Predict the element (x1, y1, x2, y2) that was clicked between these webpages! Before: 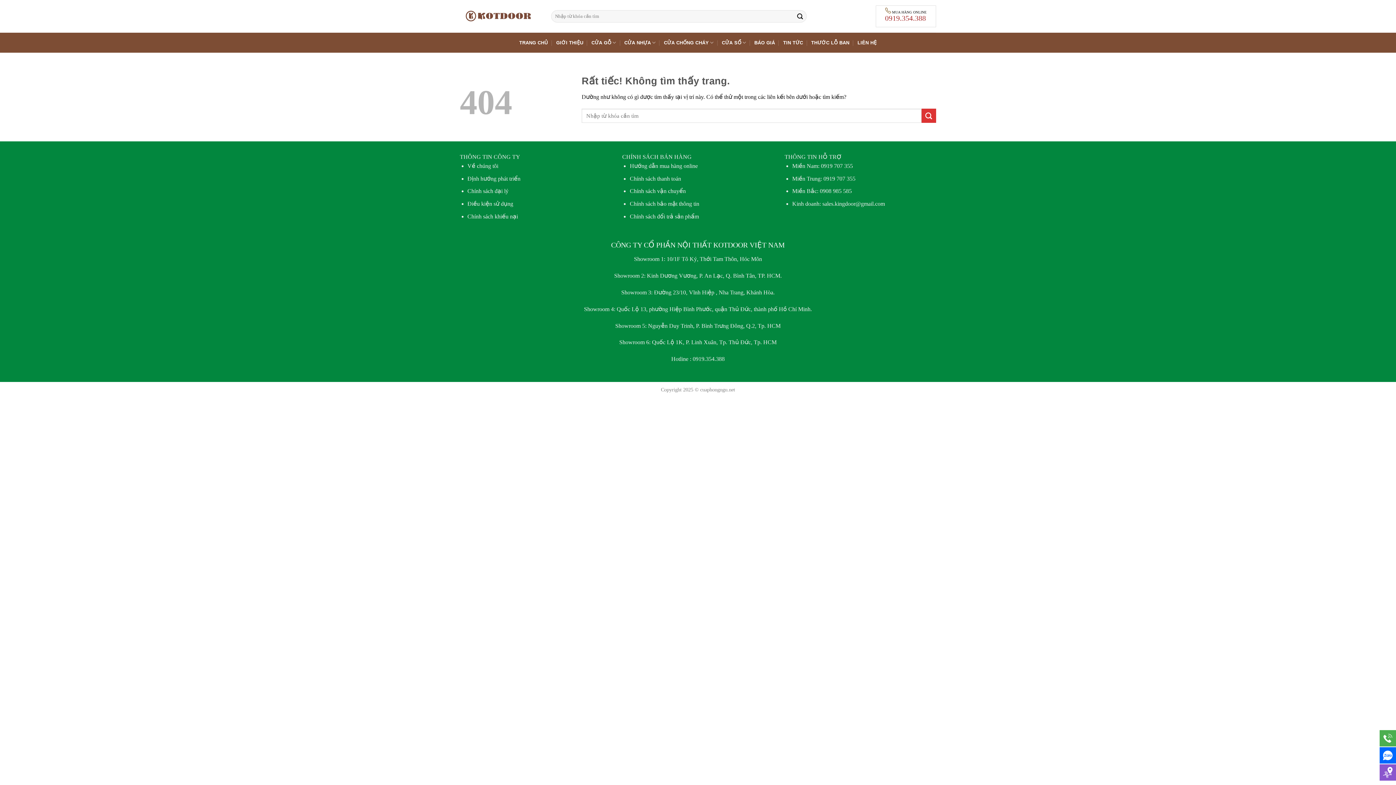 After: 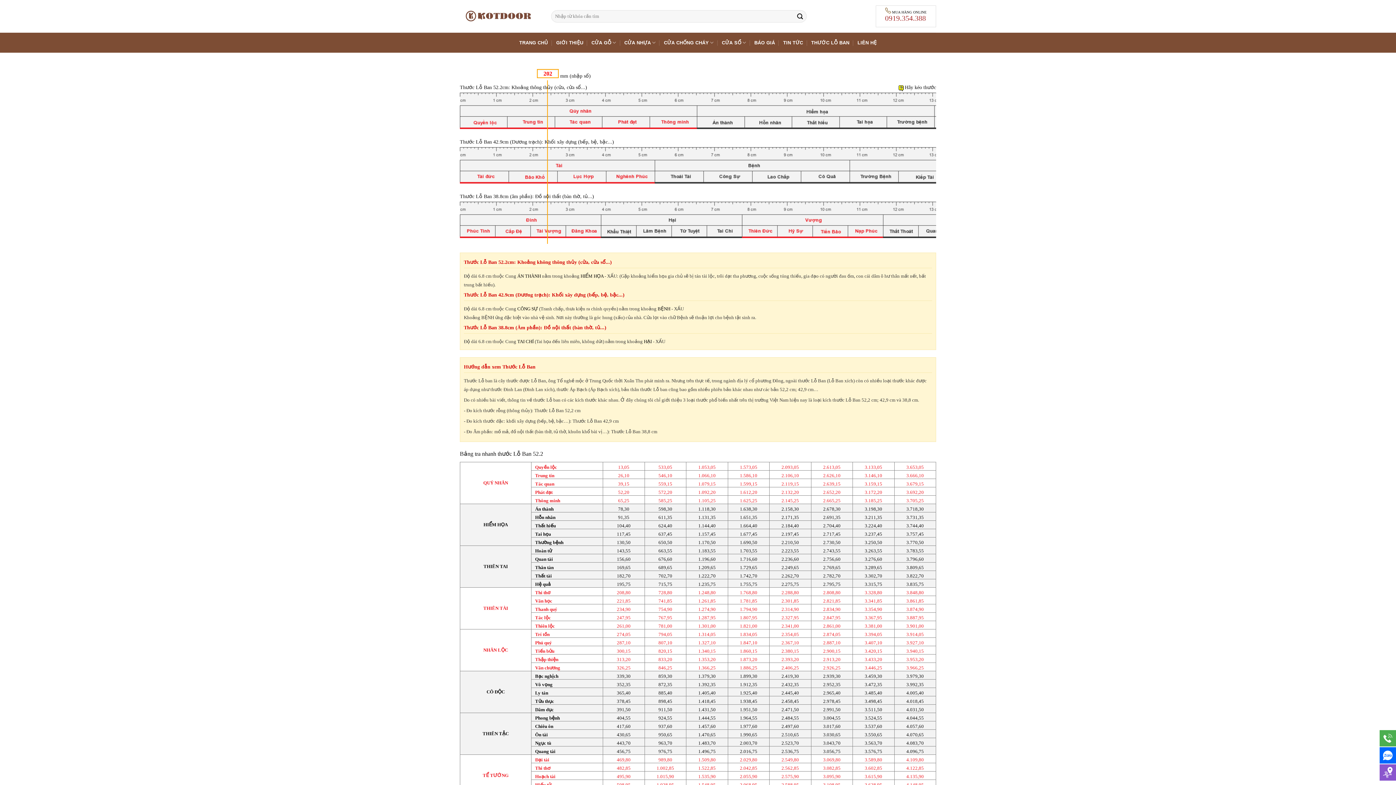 Action: label: THƯỚC LỖ BAN bbox: (811, 36, 849, 49)